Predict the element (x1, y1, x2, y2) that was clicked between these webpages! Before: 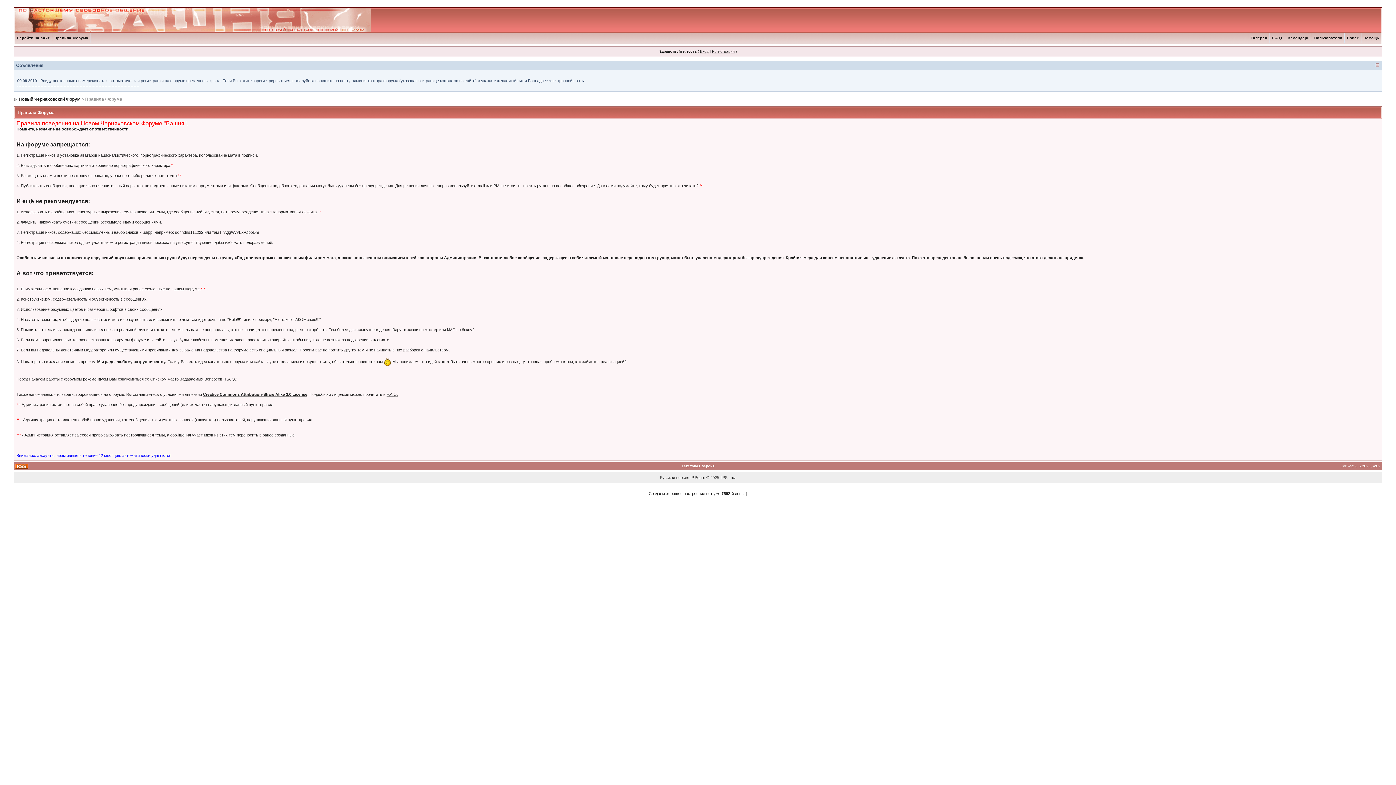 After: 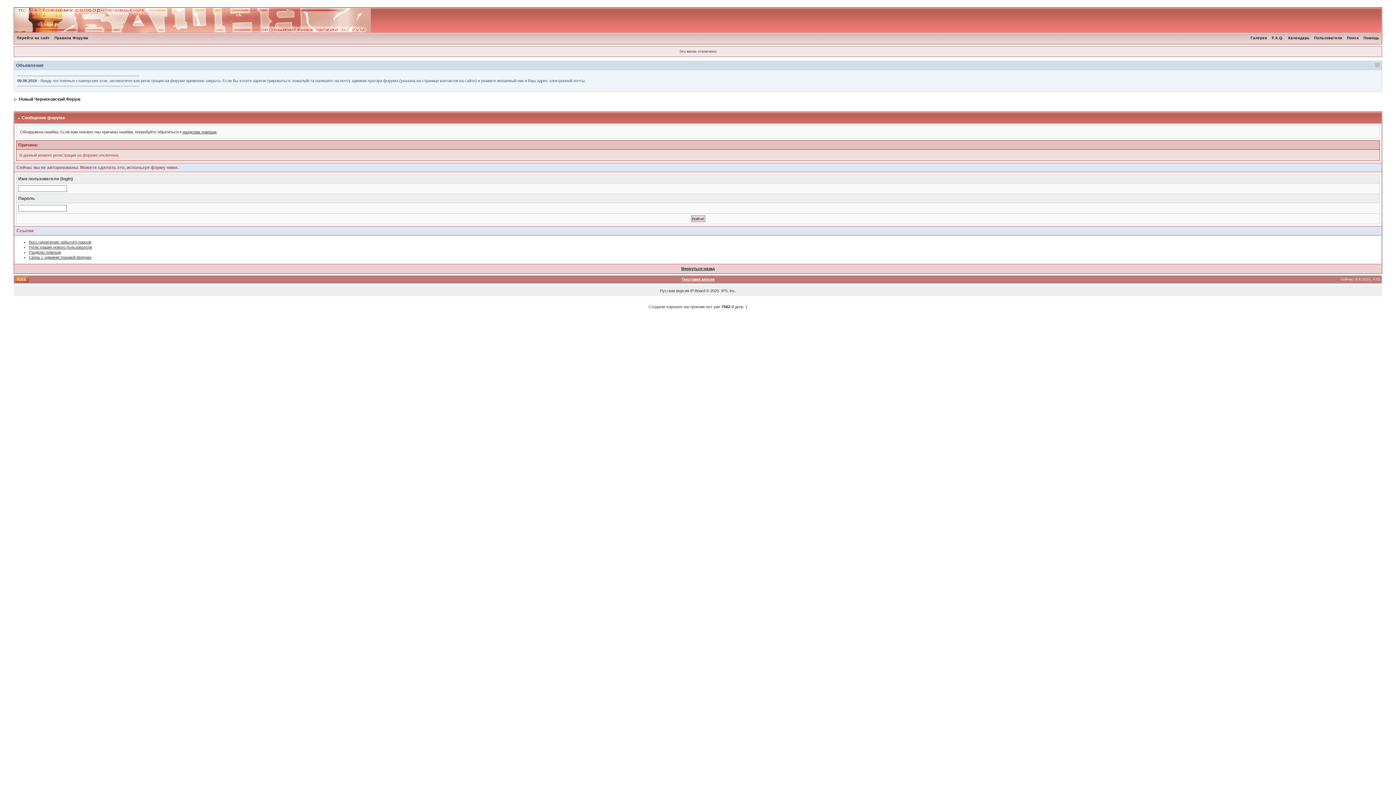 Action: bbox: (712, 49, 734, 53) label: Регистрация